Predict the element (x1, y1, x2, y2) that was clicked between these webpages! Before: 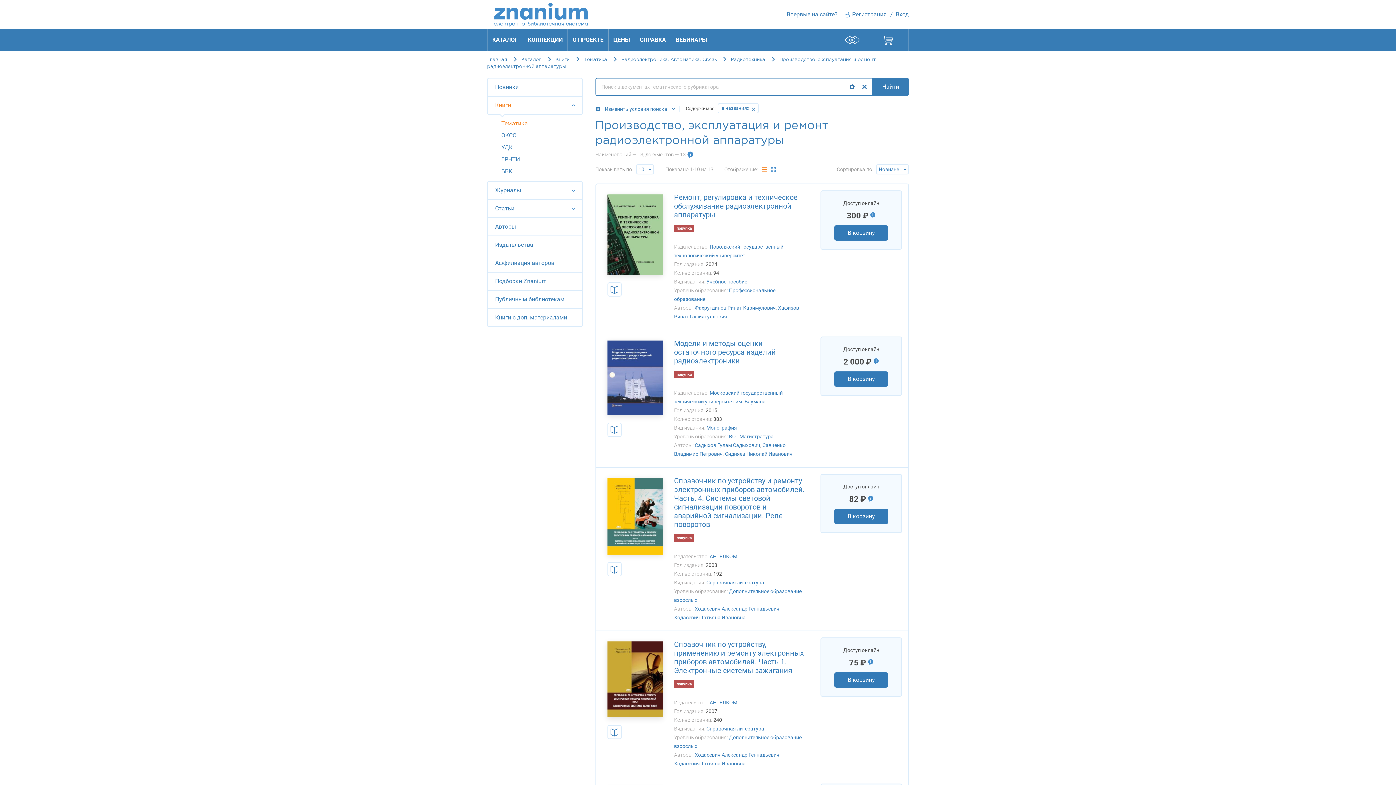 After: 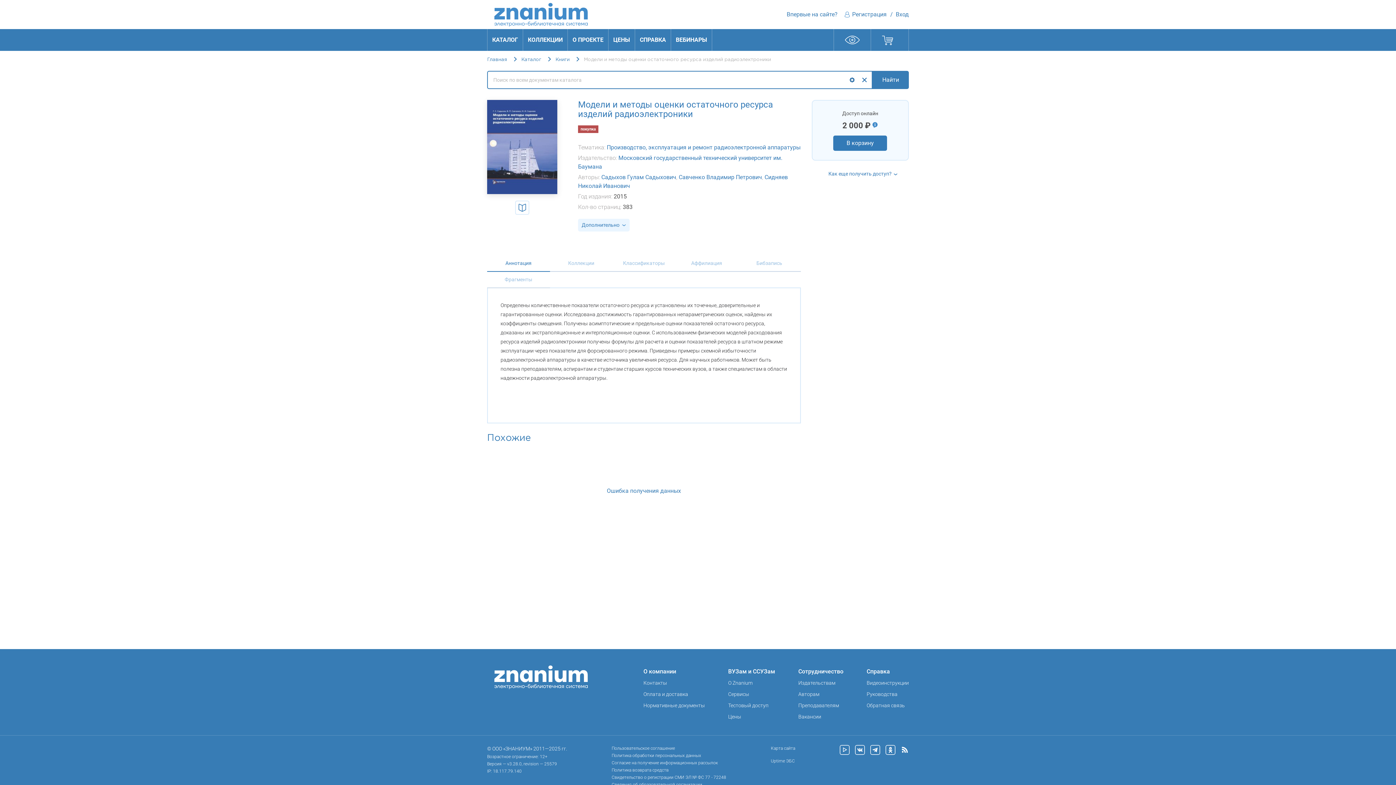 Action: bbox: (607, 340, 662, 415)